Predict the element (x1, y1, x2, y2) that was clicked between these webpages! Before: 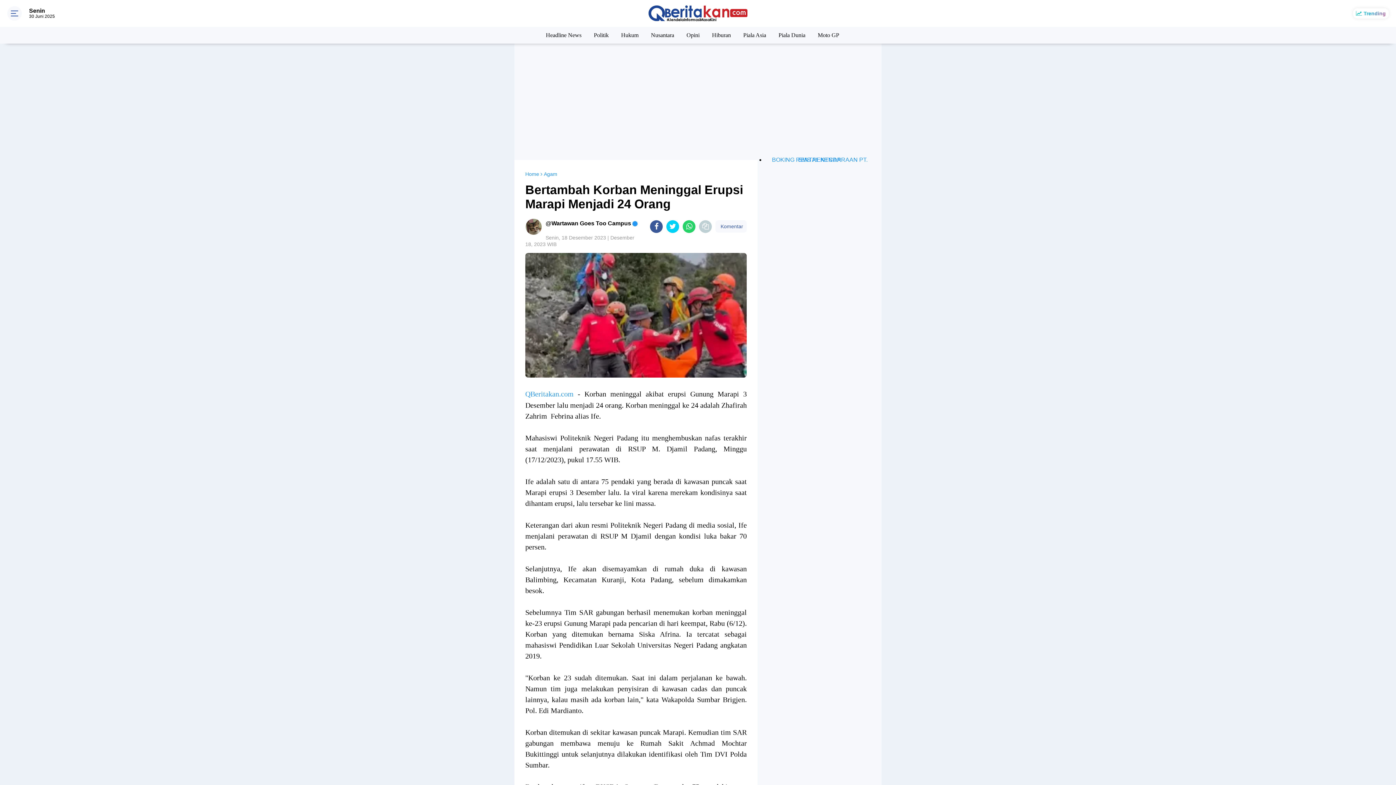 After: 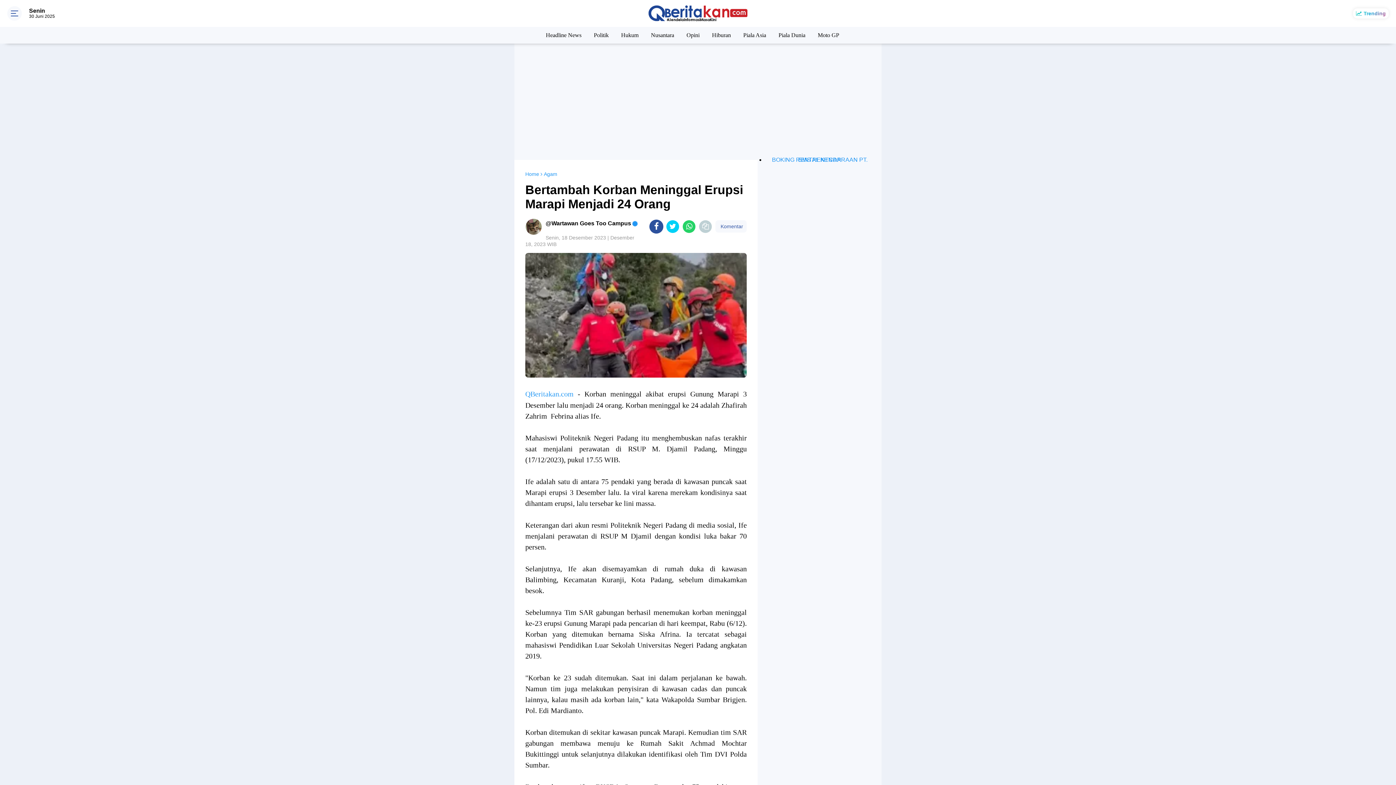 Action: label: share-facebook bbox: (650, 220, 663, 233)